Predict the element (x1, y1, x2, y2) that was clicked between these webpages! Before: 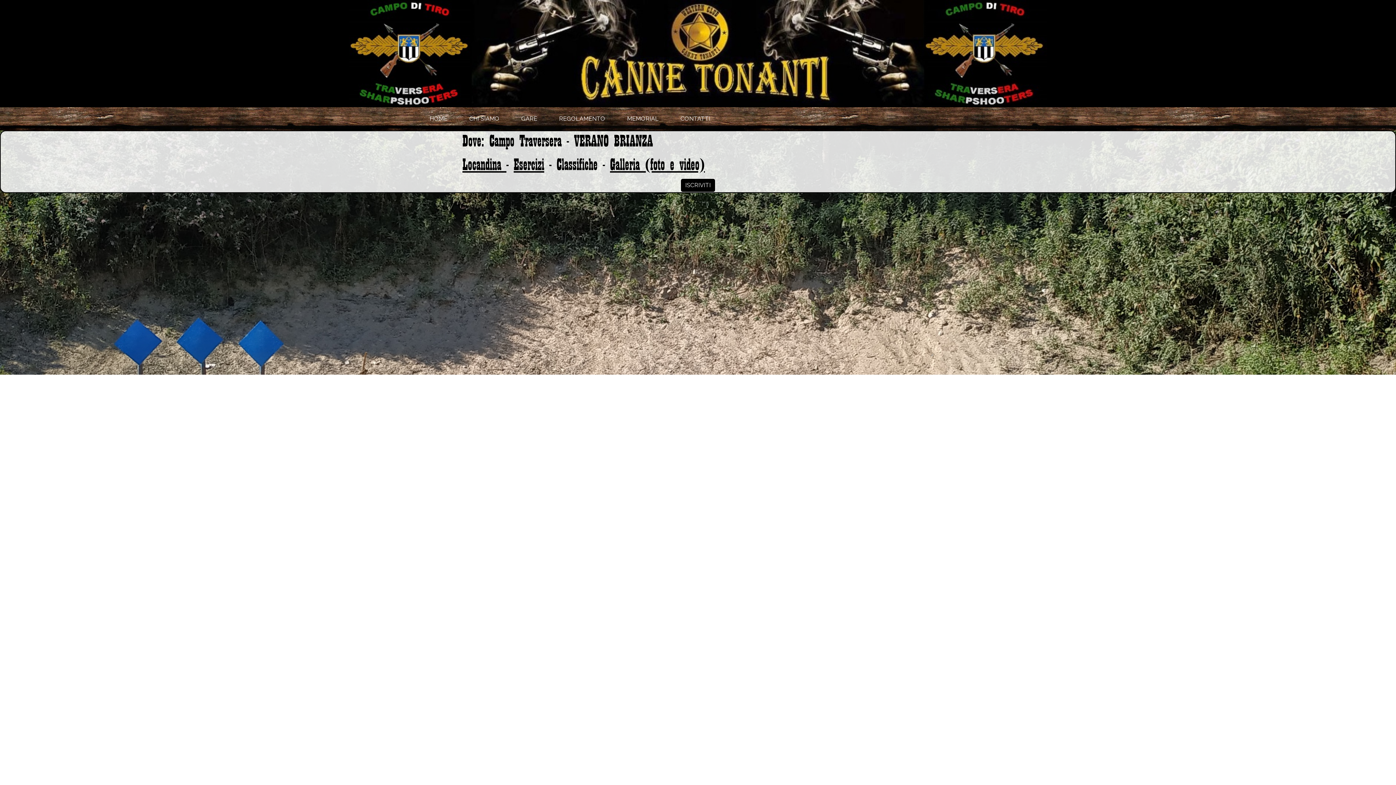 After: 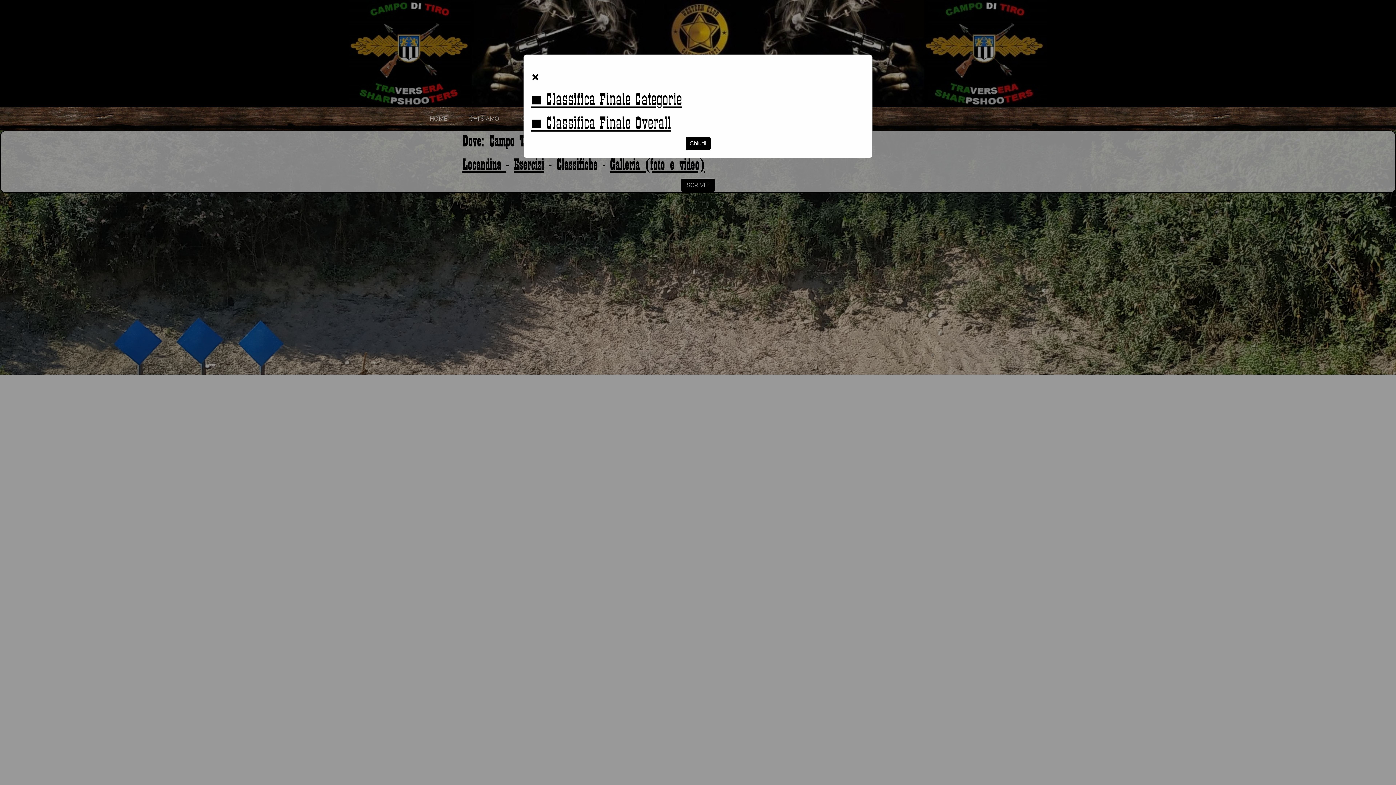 Action: bbox: (556, 155, 602, 174) label: Classifiche 